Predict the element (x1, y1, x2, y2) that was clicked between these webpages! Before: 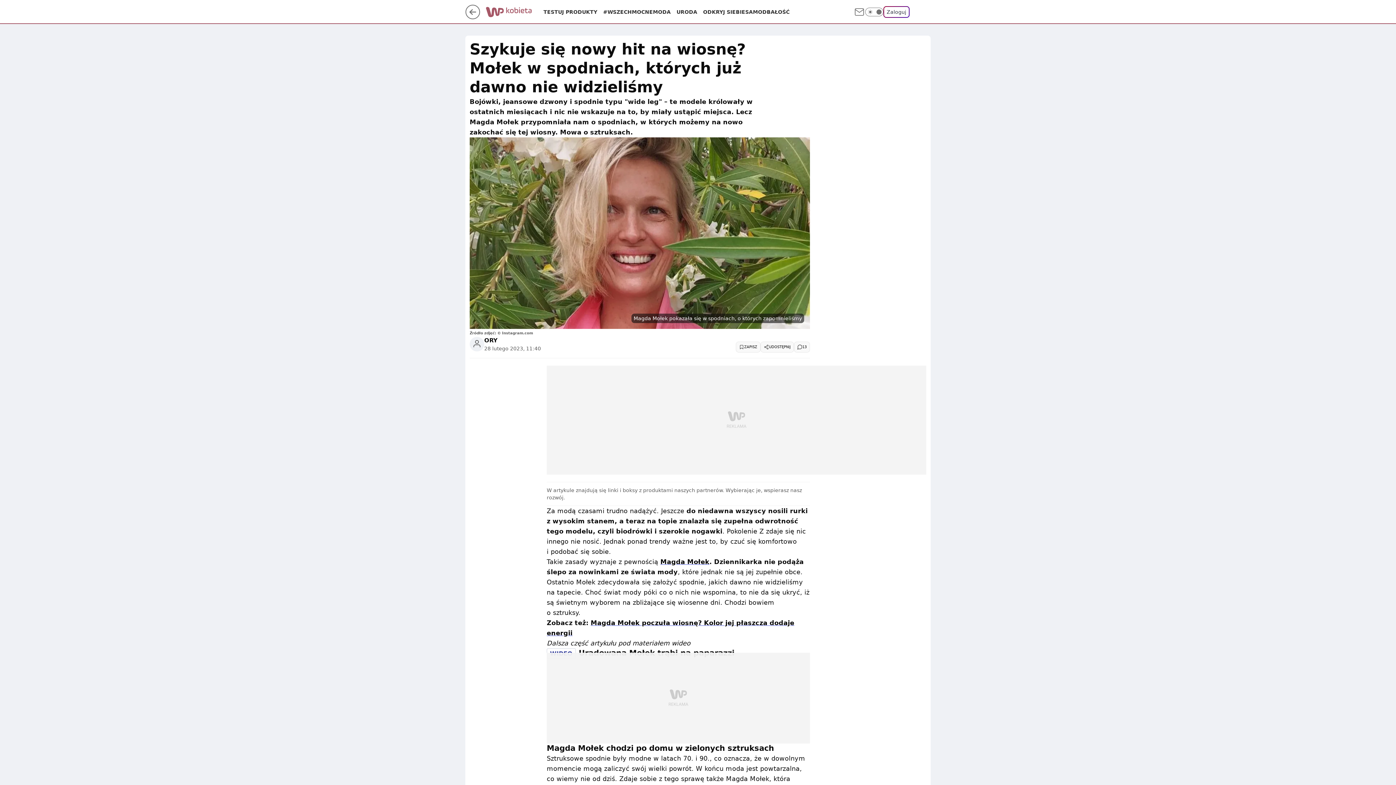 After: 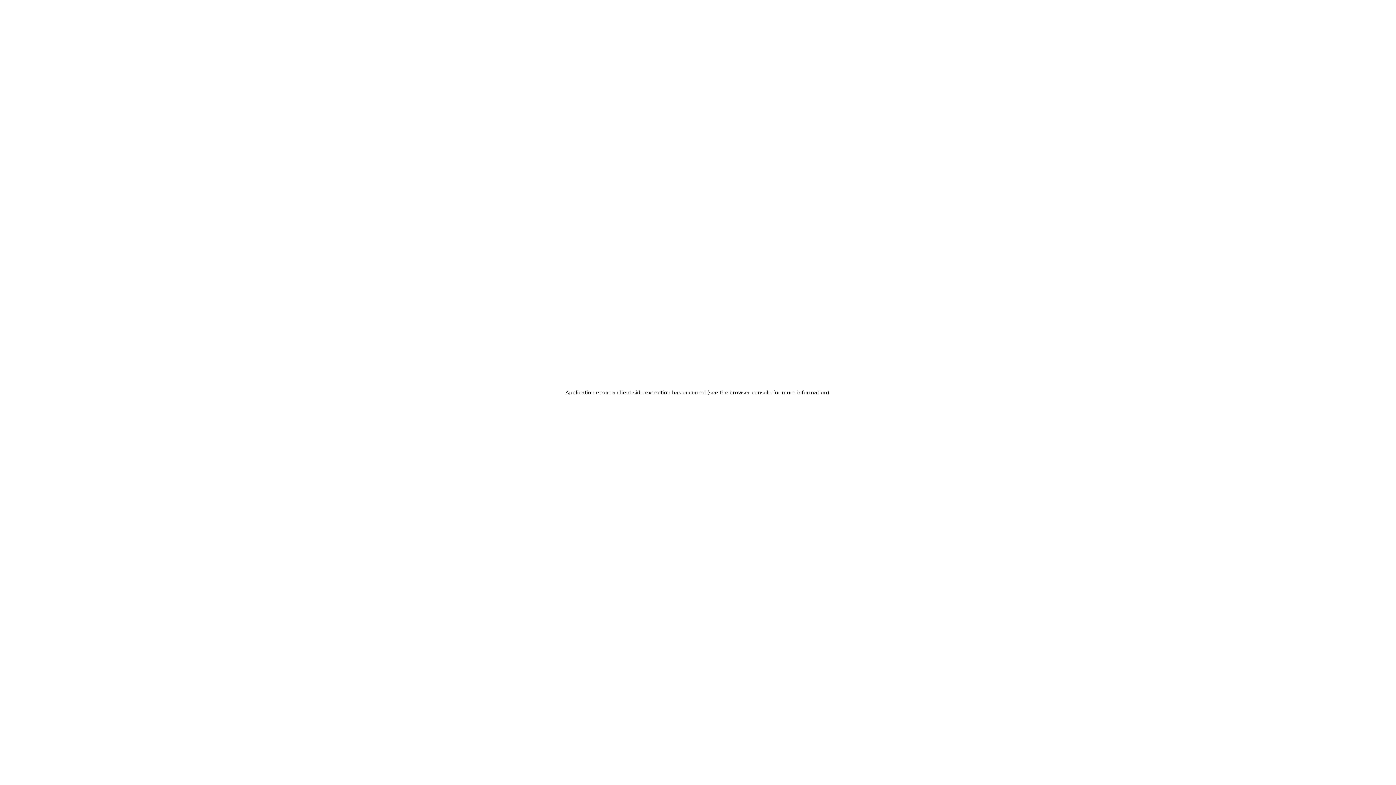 Action: bbox: (883, 6, 909, 17) label: Zaloguj